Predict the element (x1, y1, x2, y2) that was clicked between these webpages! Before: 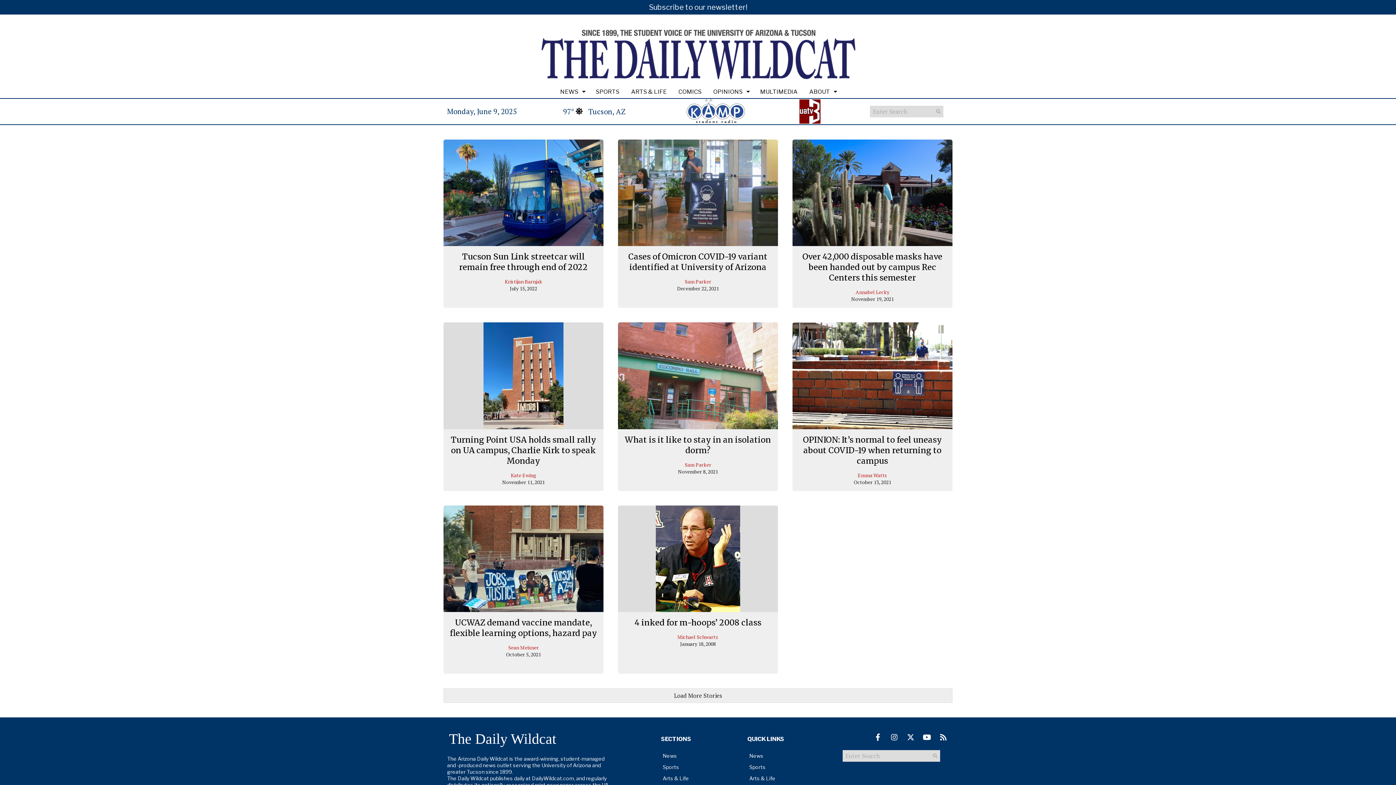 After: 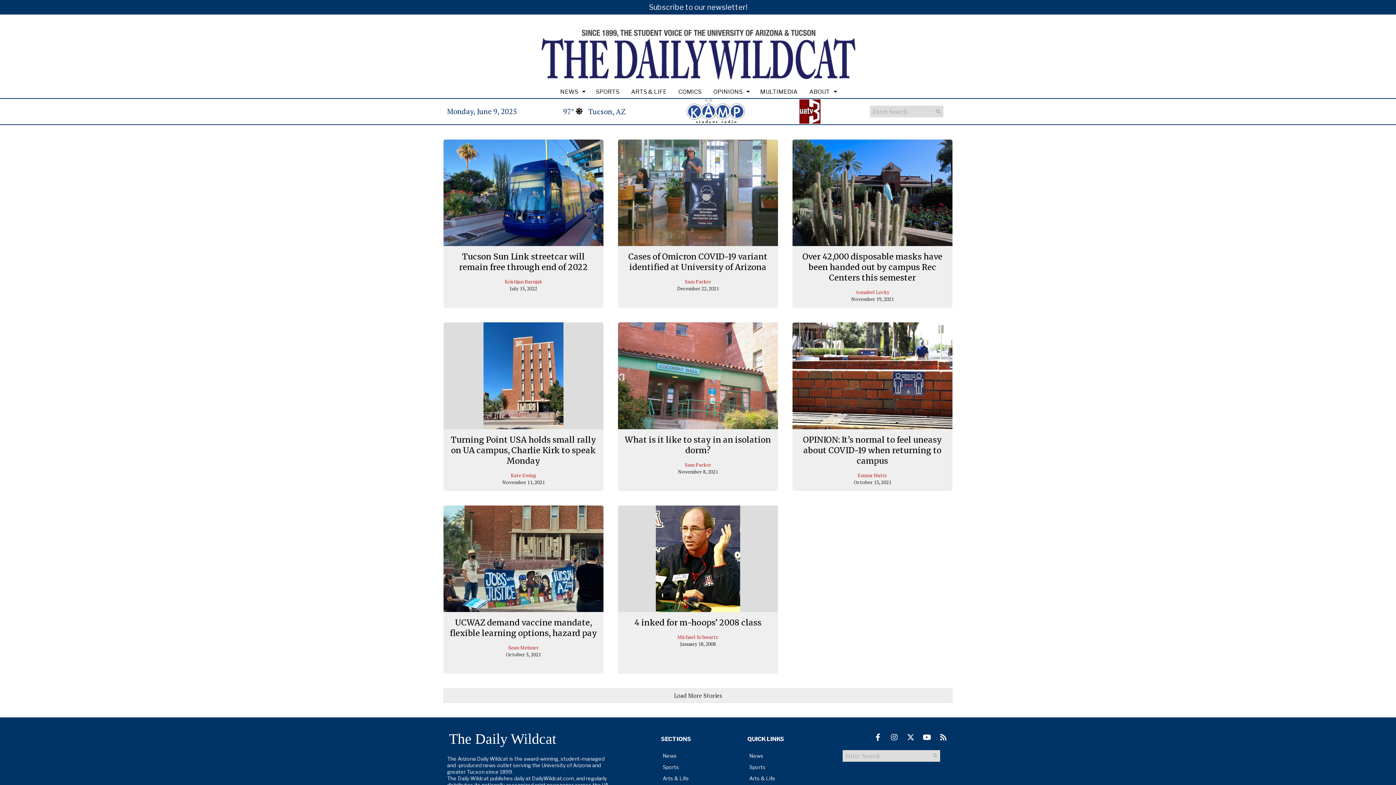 Action: bbox: (672, 108, 759, 113)